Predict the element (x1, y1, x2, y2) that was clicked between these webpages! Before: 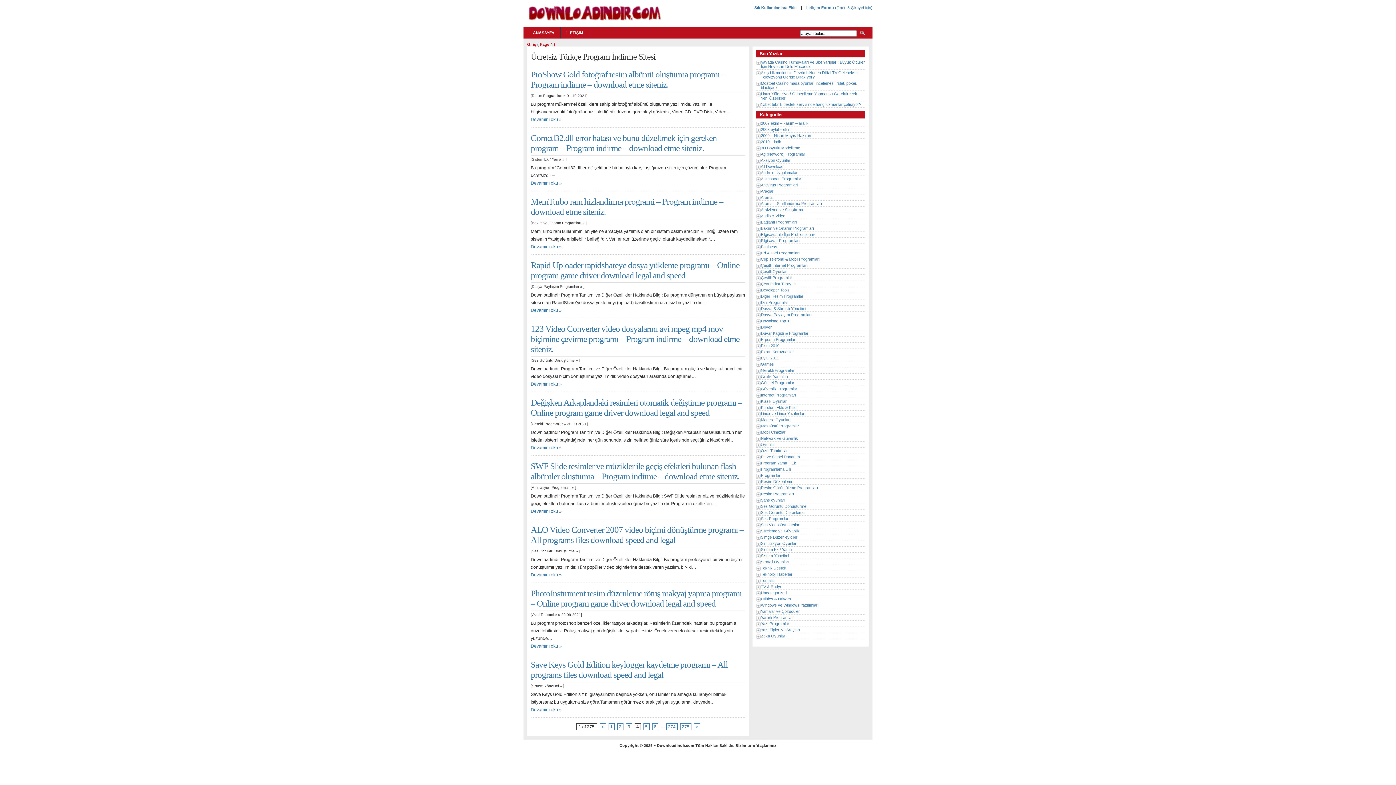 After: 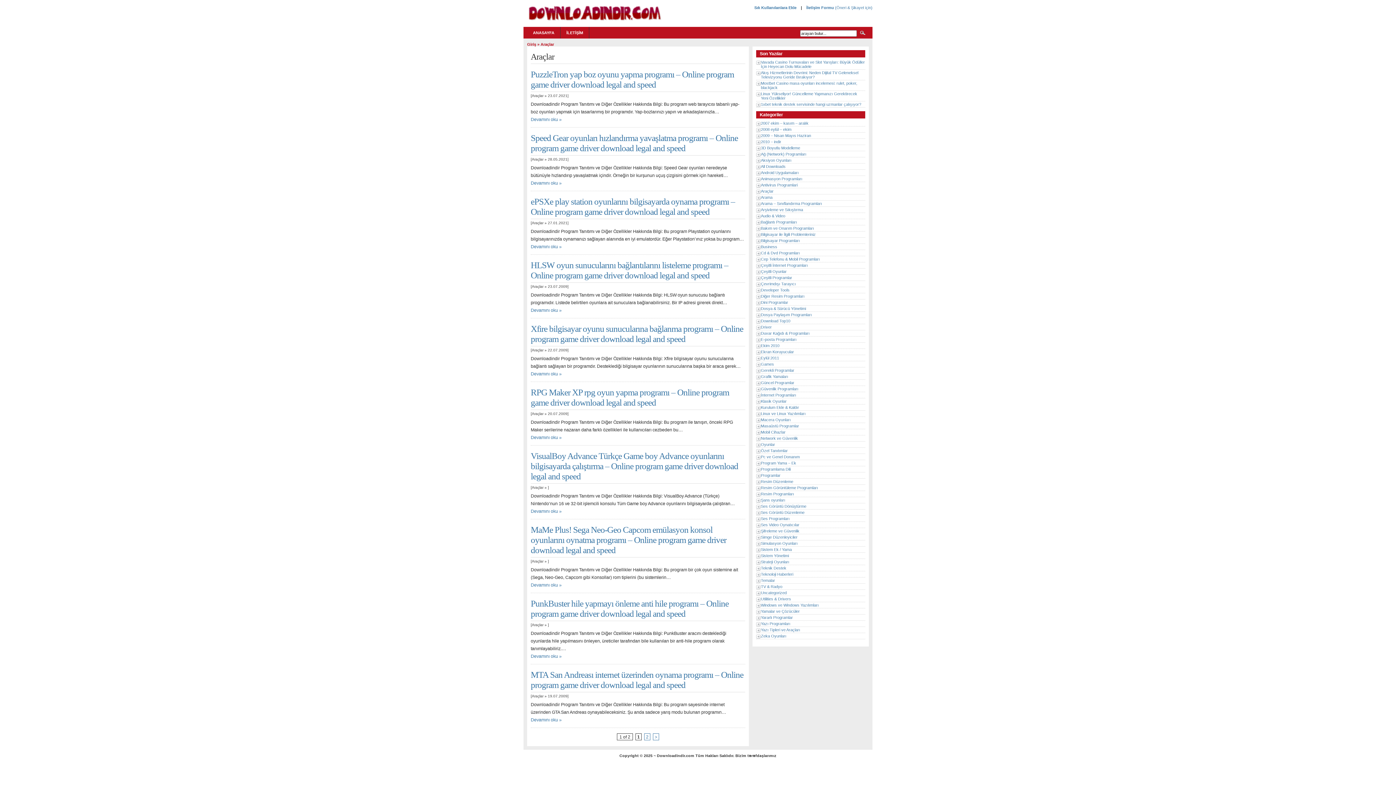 Action: bbox: (761, 189, 773, 193) label: Araçlar